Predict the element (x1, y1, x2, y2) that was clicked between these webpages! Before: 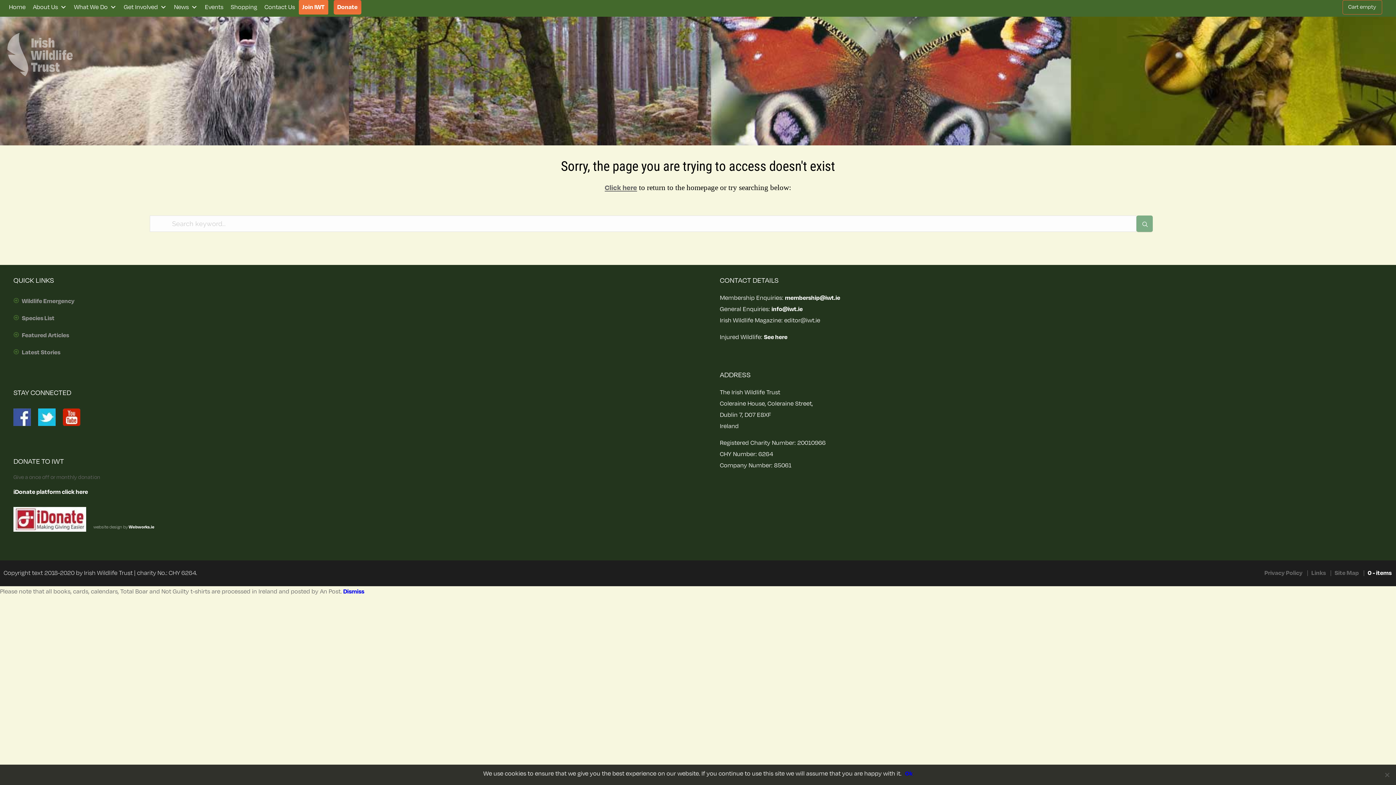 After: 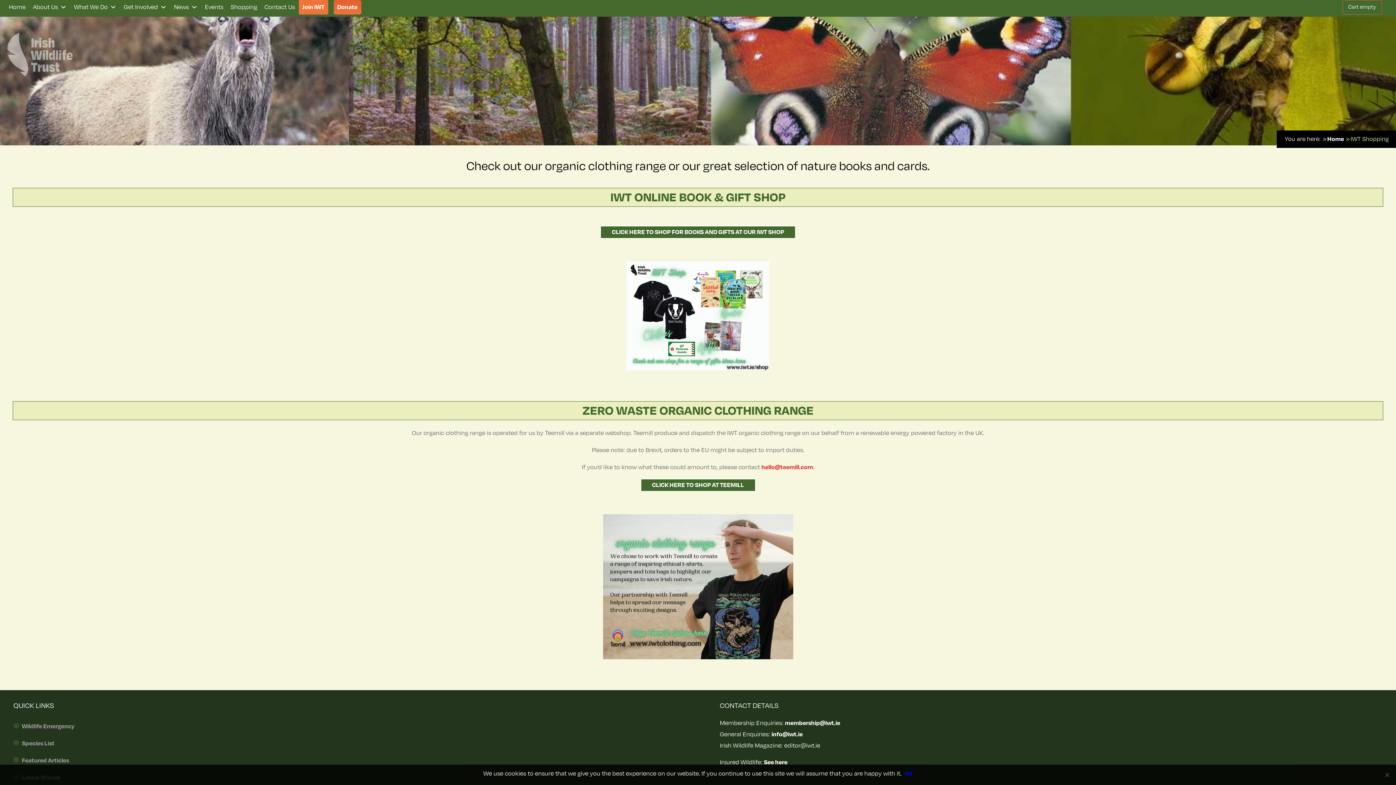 Action: bbox: (227, 0, 260, 14) label: Shopping